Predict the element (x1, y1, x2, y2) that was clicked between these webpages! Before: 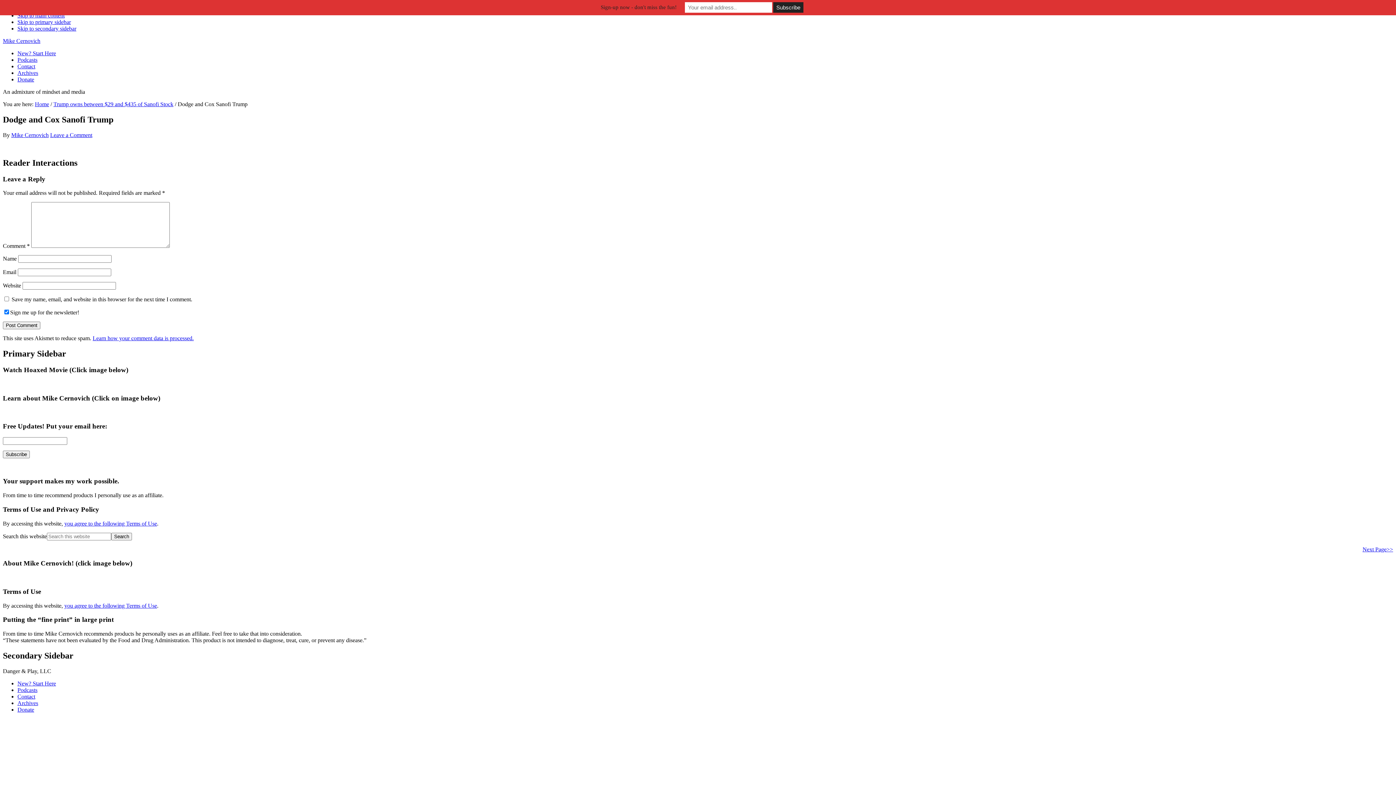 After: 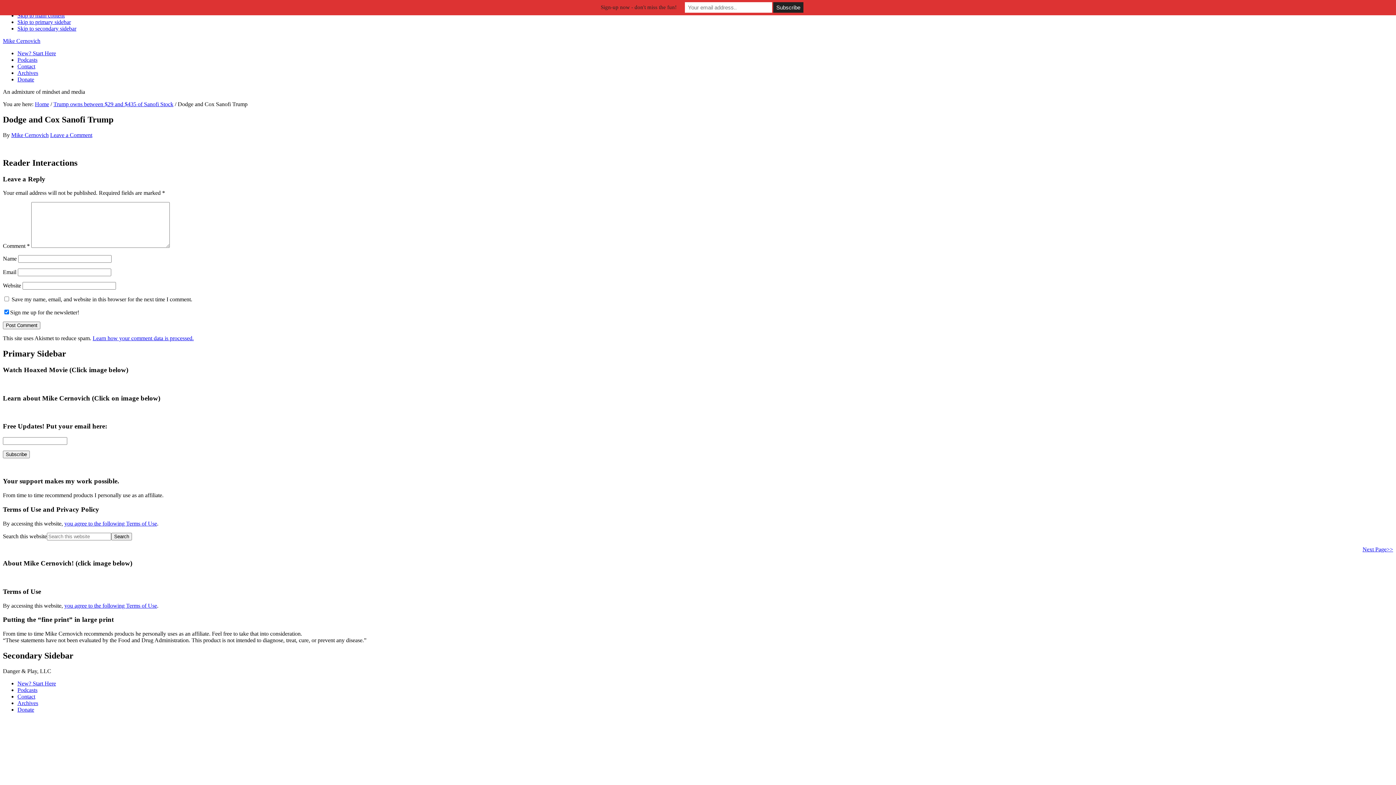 Action: bbox: (17, 25, 76, 31) label: Skip to secondary sidebar